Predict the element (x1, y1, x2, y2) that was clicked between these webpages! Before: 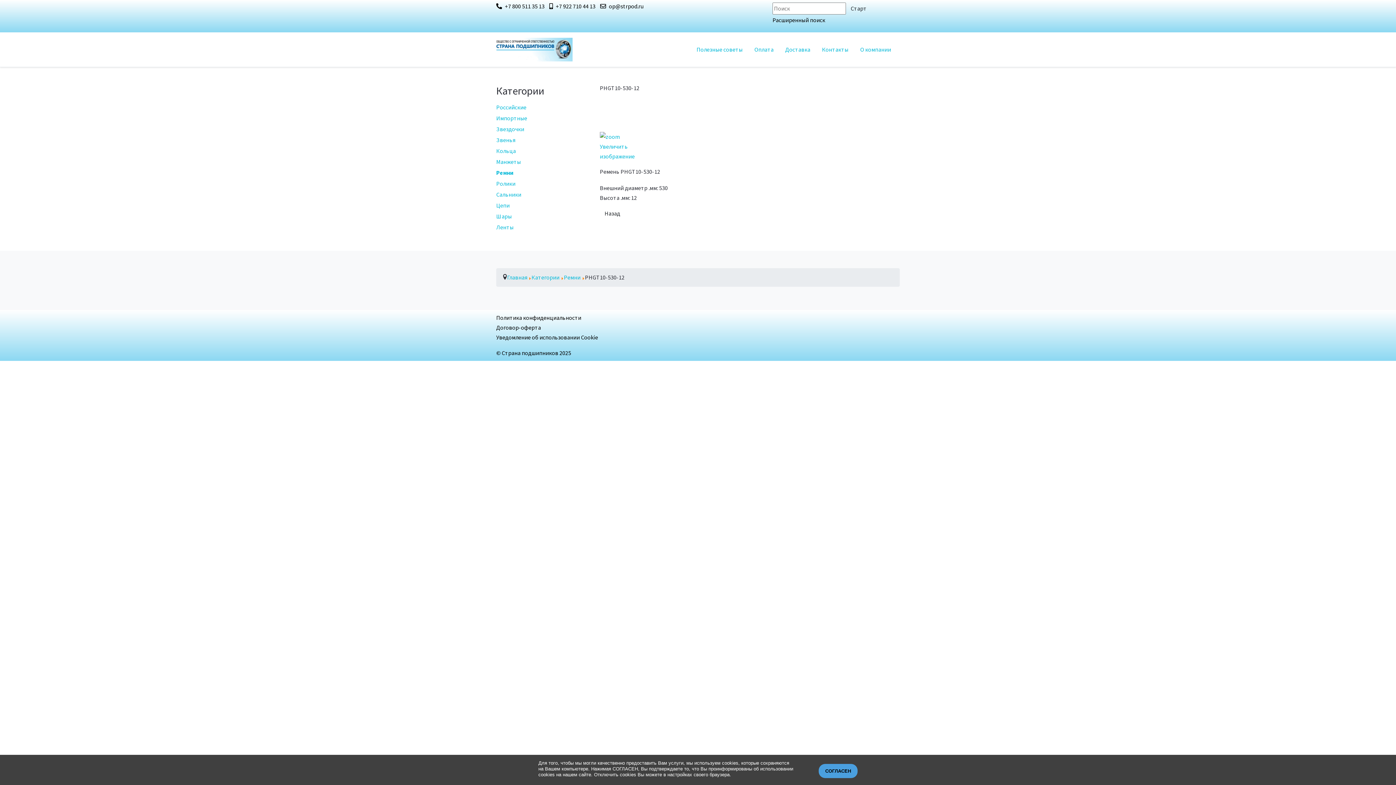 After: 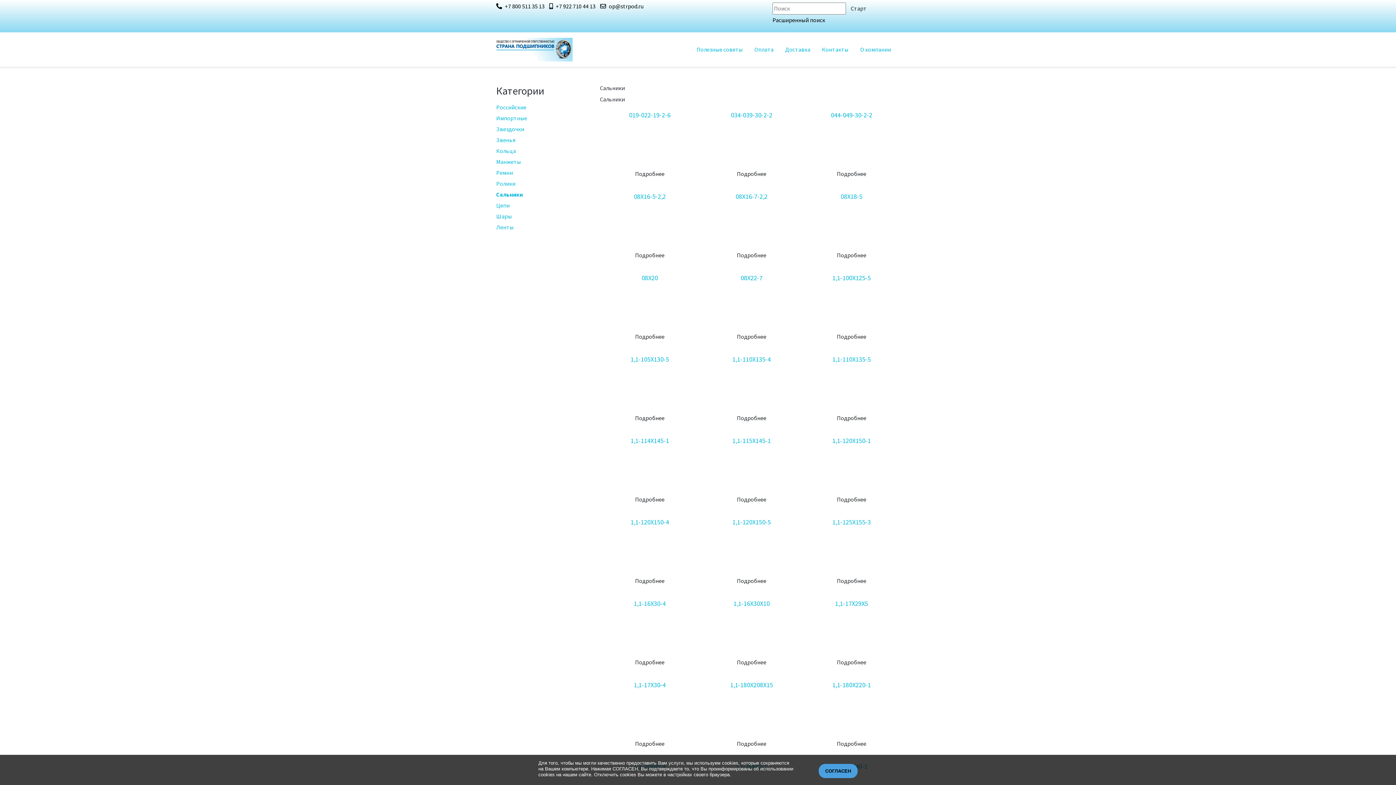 Action: label: Сальники bbox: (496, 190, 521, 198)